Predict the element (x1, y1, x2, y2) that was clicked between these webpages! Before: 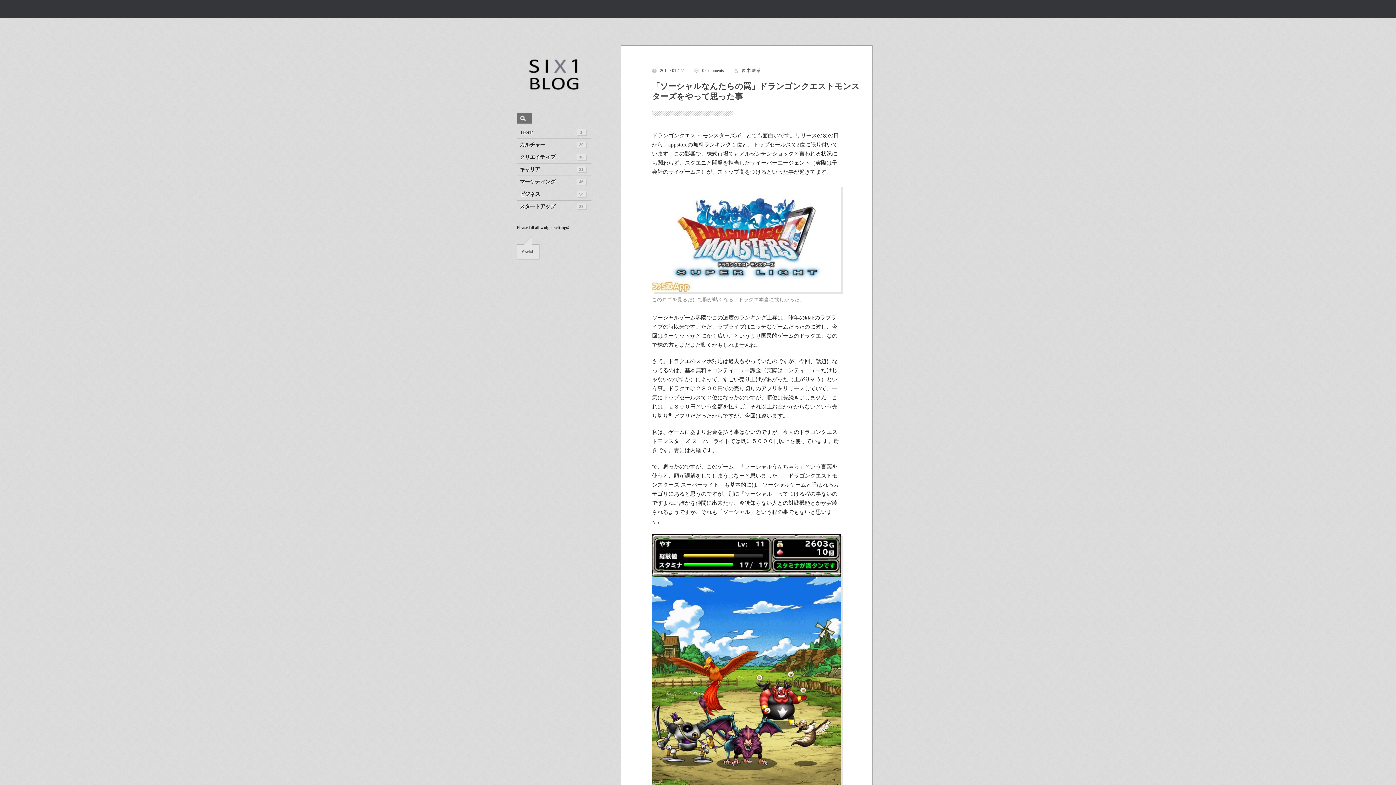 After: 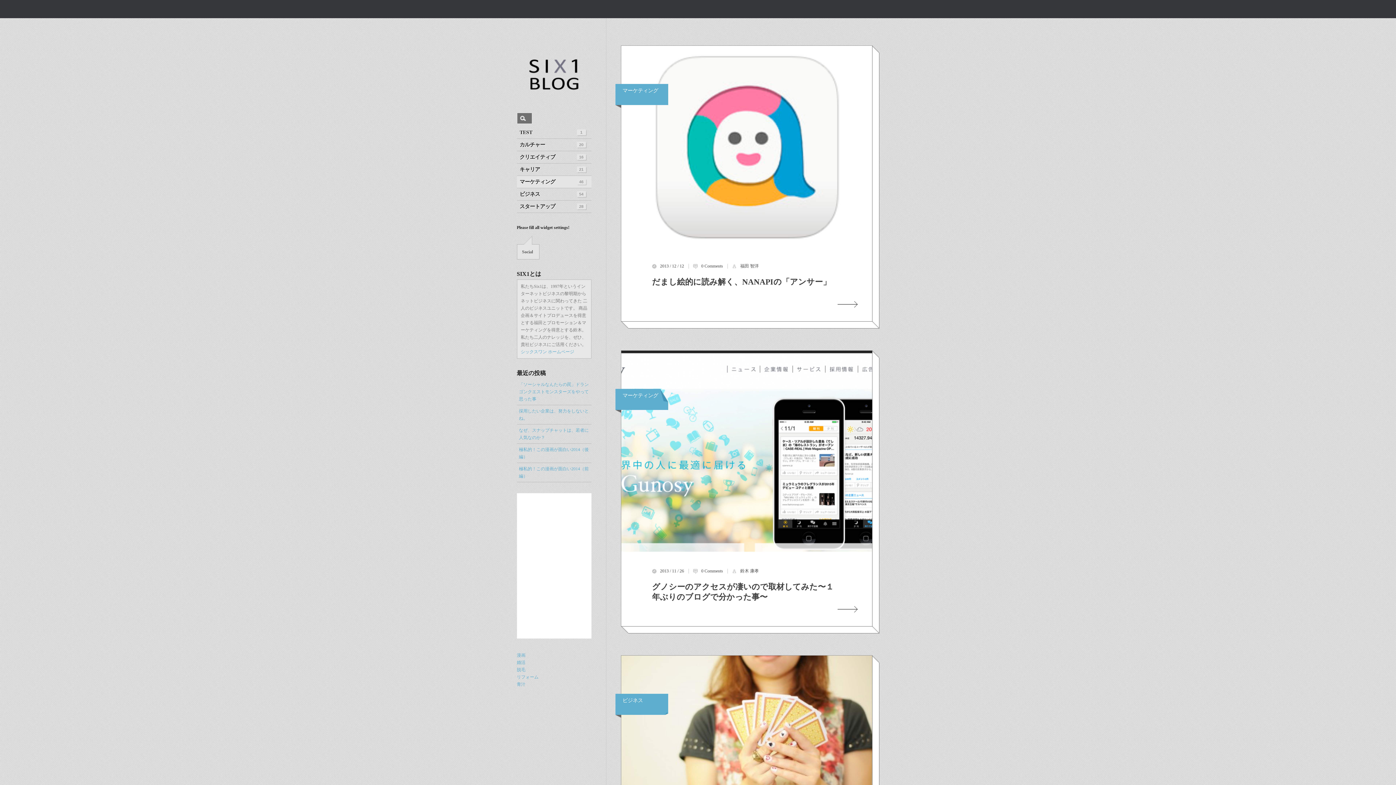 Action: label: マーケティング bbox: (516, 176, 591, 188)